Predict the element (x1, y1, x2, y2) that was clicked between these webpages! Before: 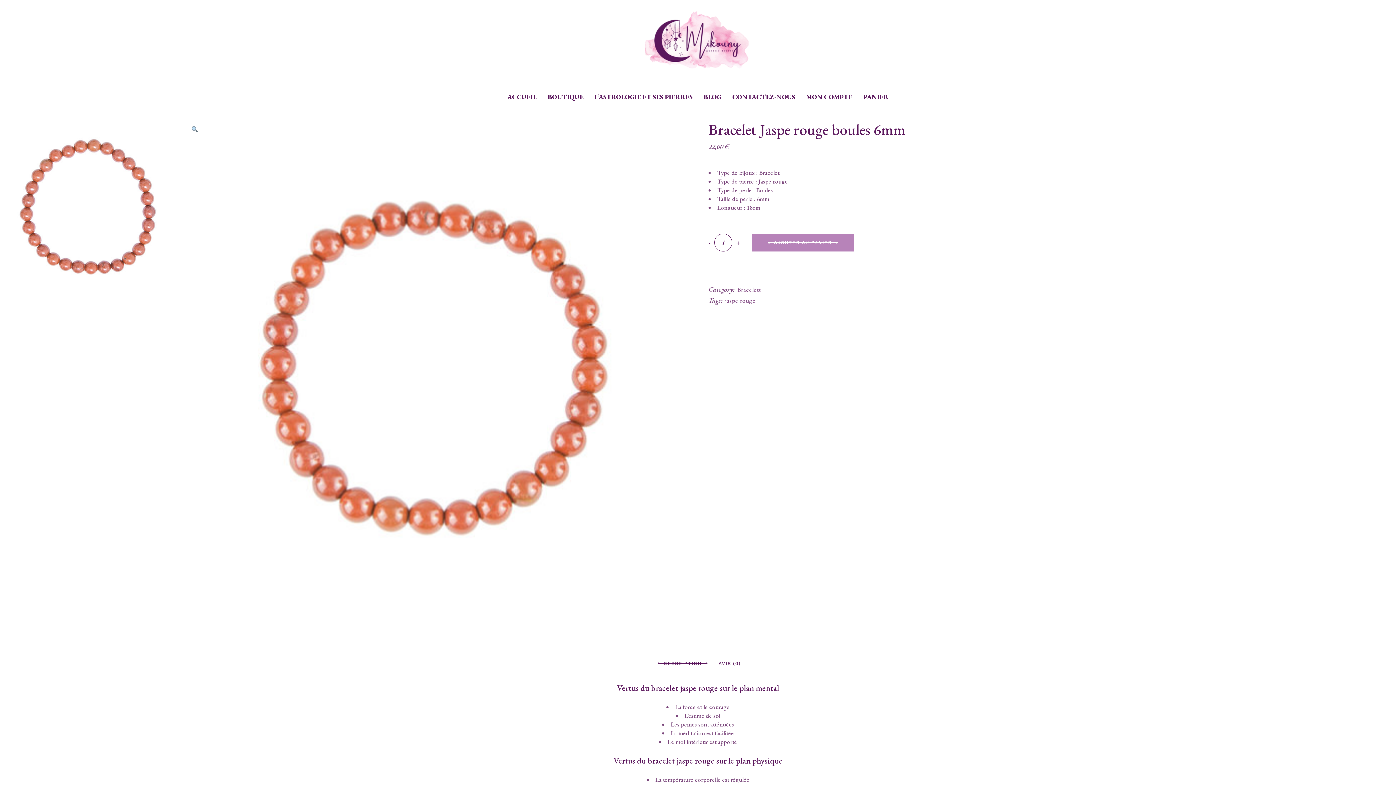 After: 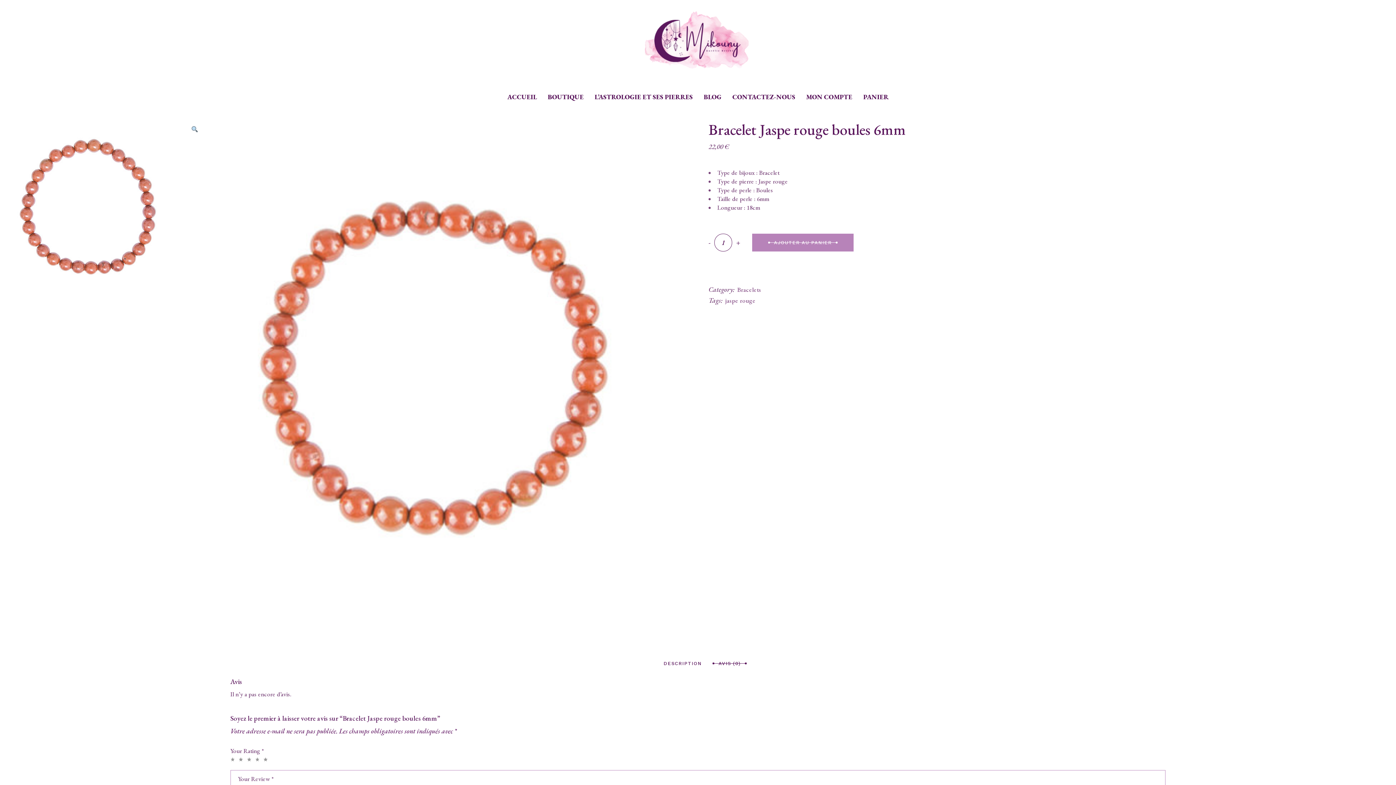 Action: label: AVIS (0) bbox: (718, 660, 741, 667)